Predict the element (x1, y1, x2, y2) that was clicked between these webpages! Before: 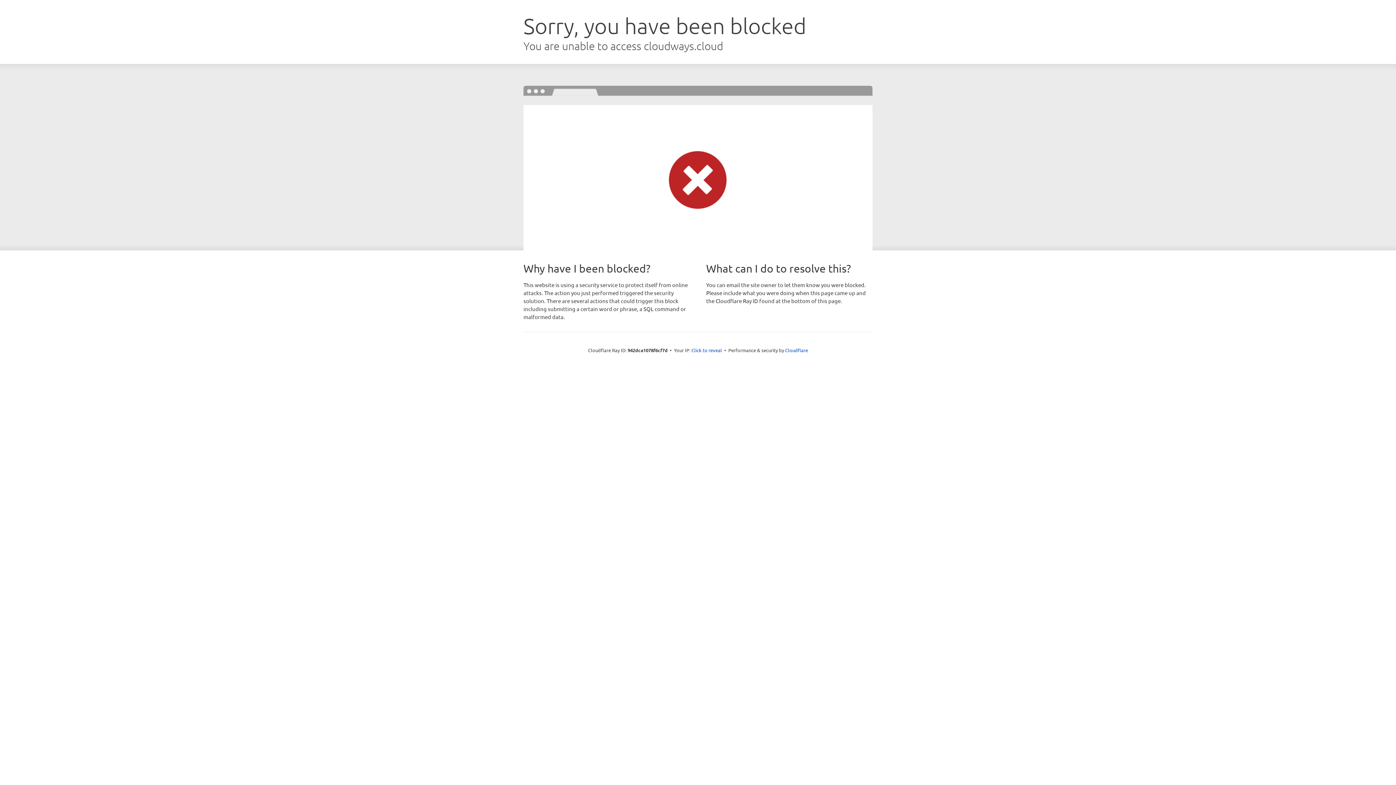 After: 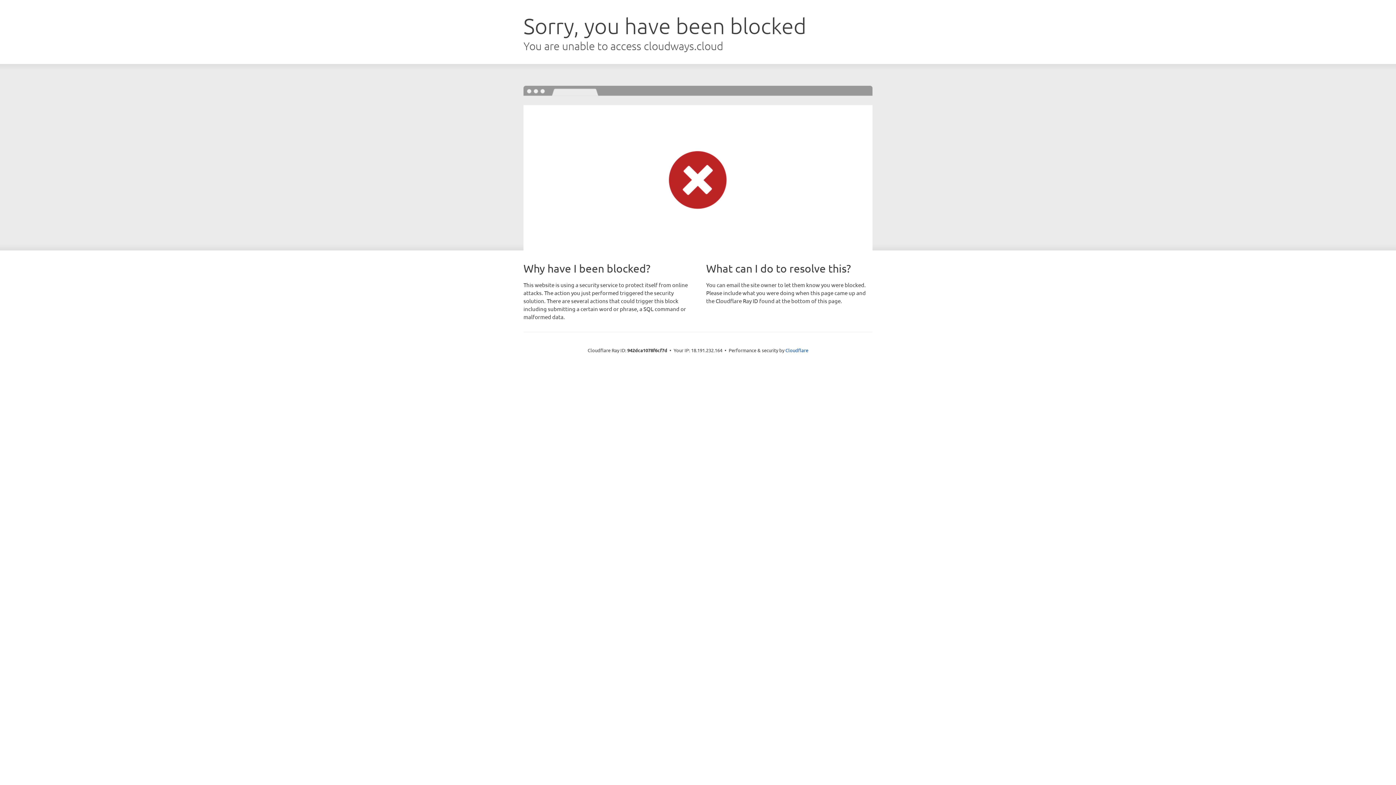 Action: label: Click to reveal bbox: (691, 346, 722, 353)